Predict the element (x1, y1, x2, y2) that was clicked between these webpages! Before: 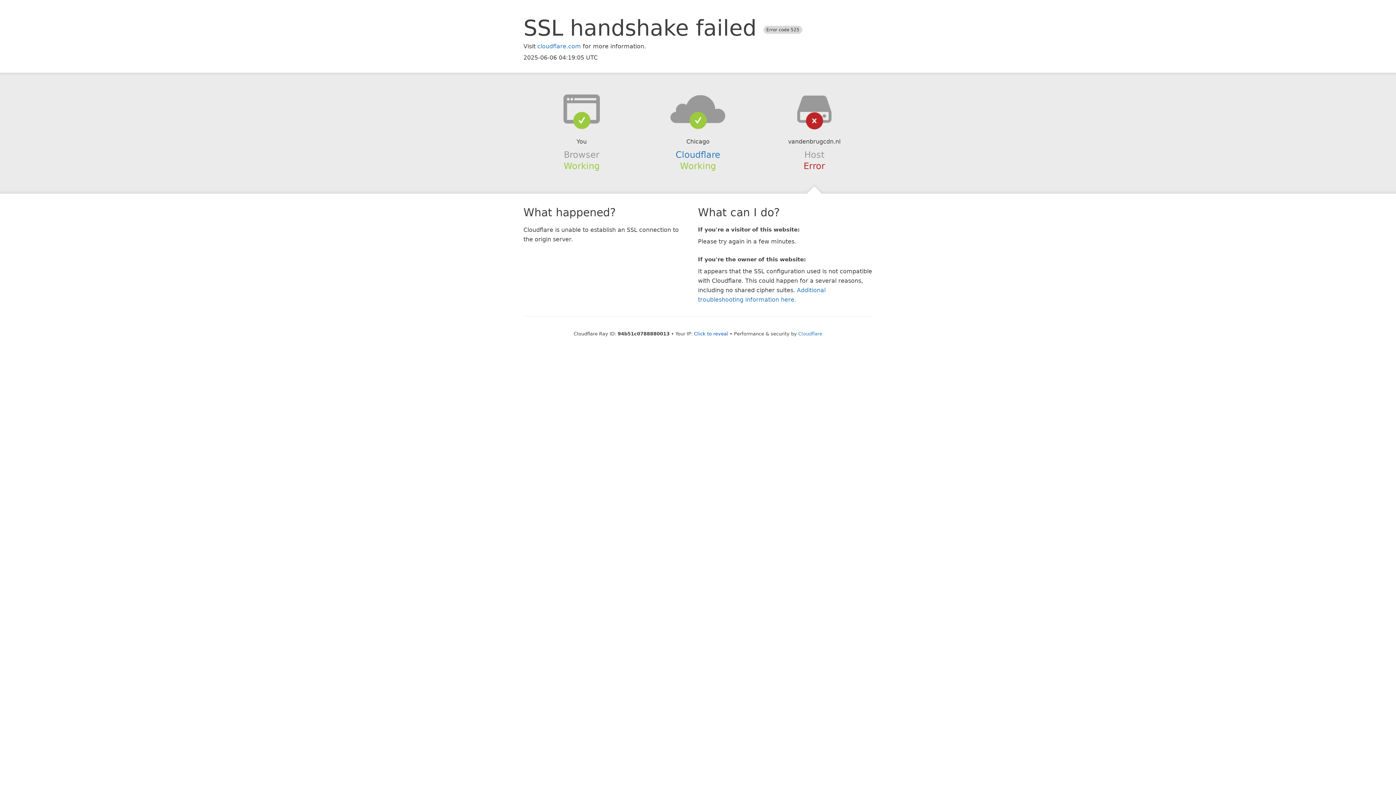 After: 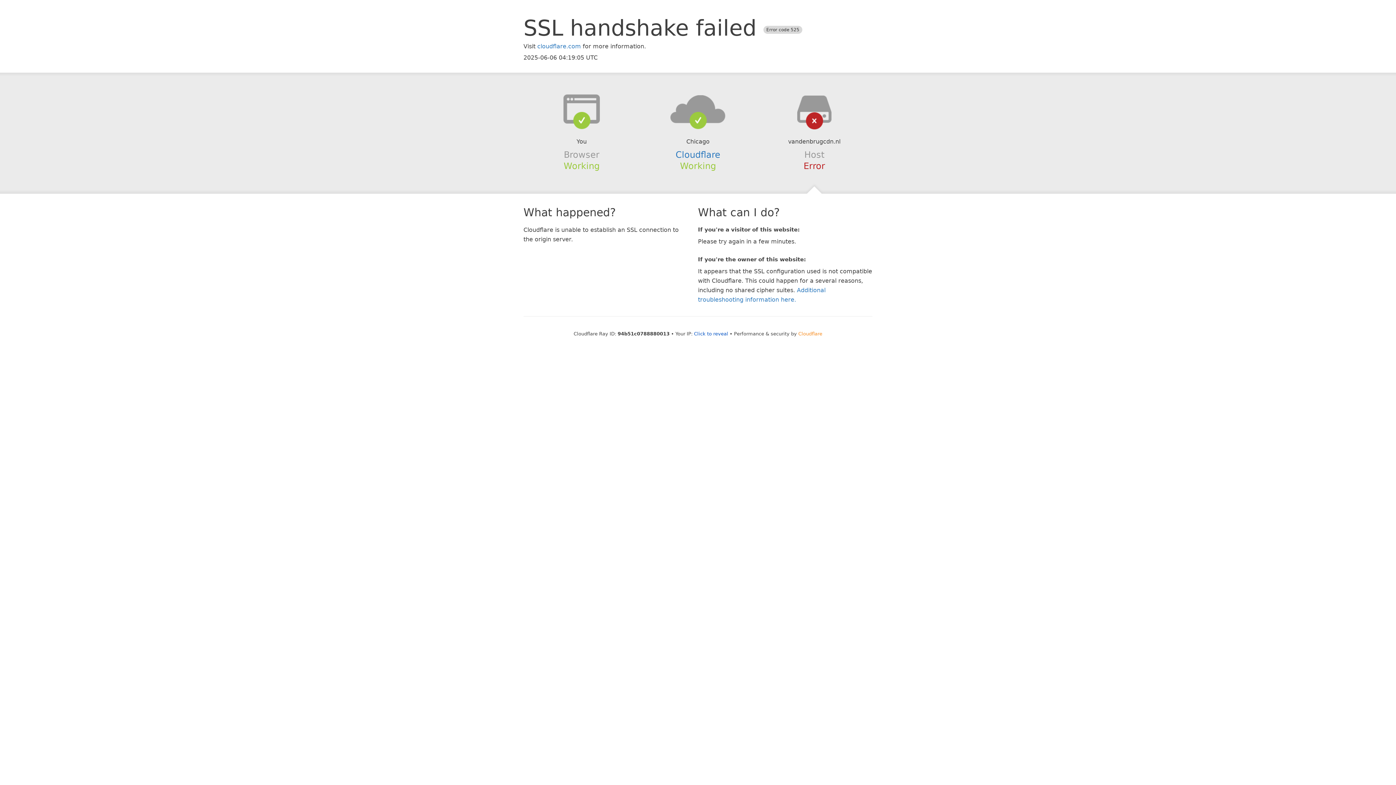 Action: label: Cloudflare bbox: (798, 331, 822, 336)